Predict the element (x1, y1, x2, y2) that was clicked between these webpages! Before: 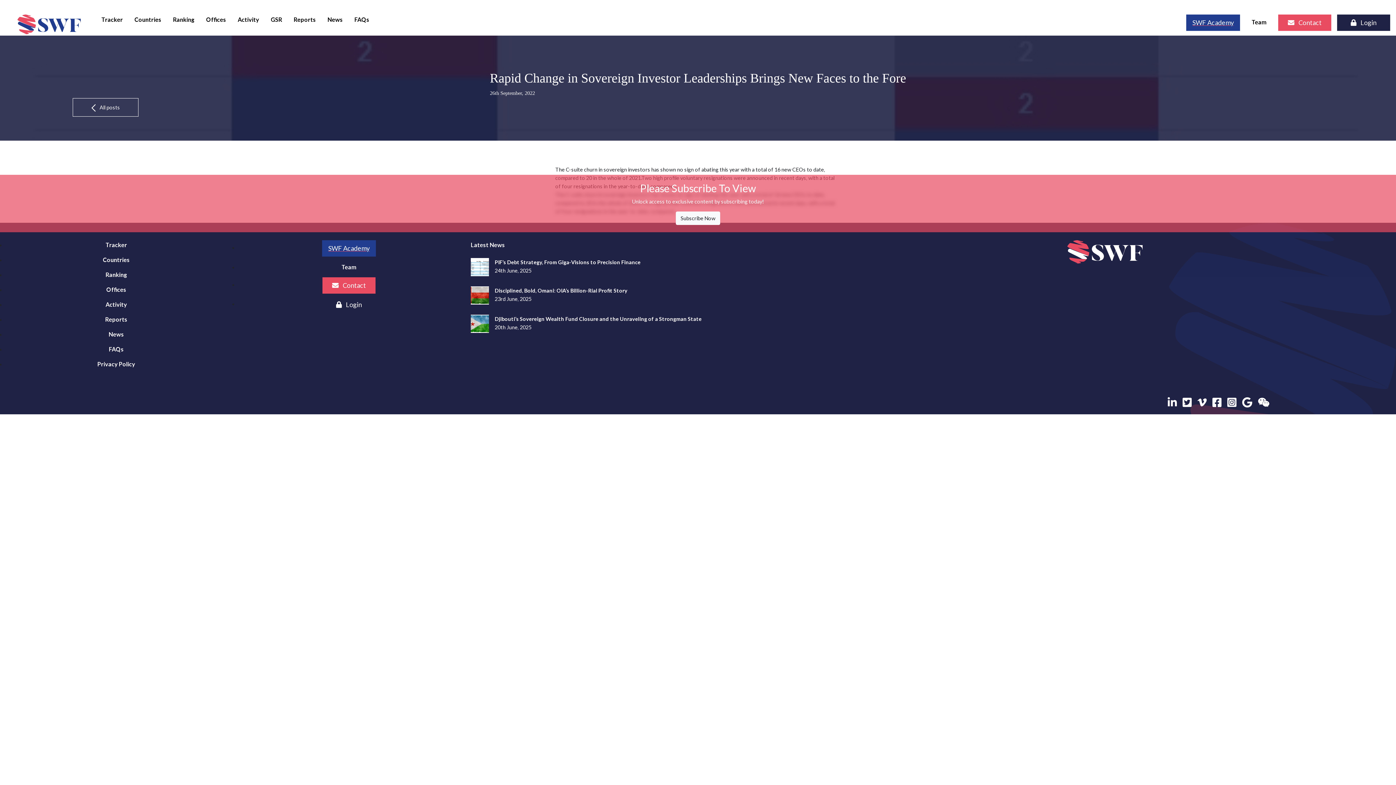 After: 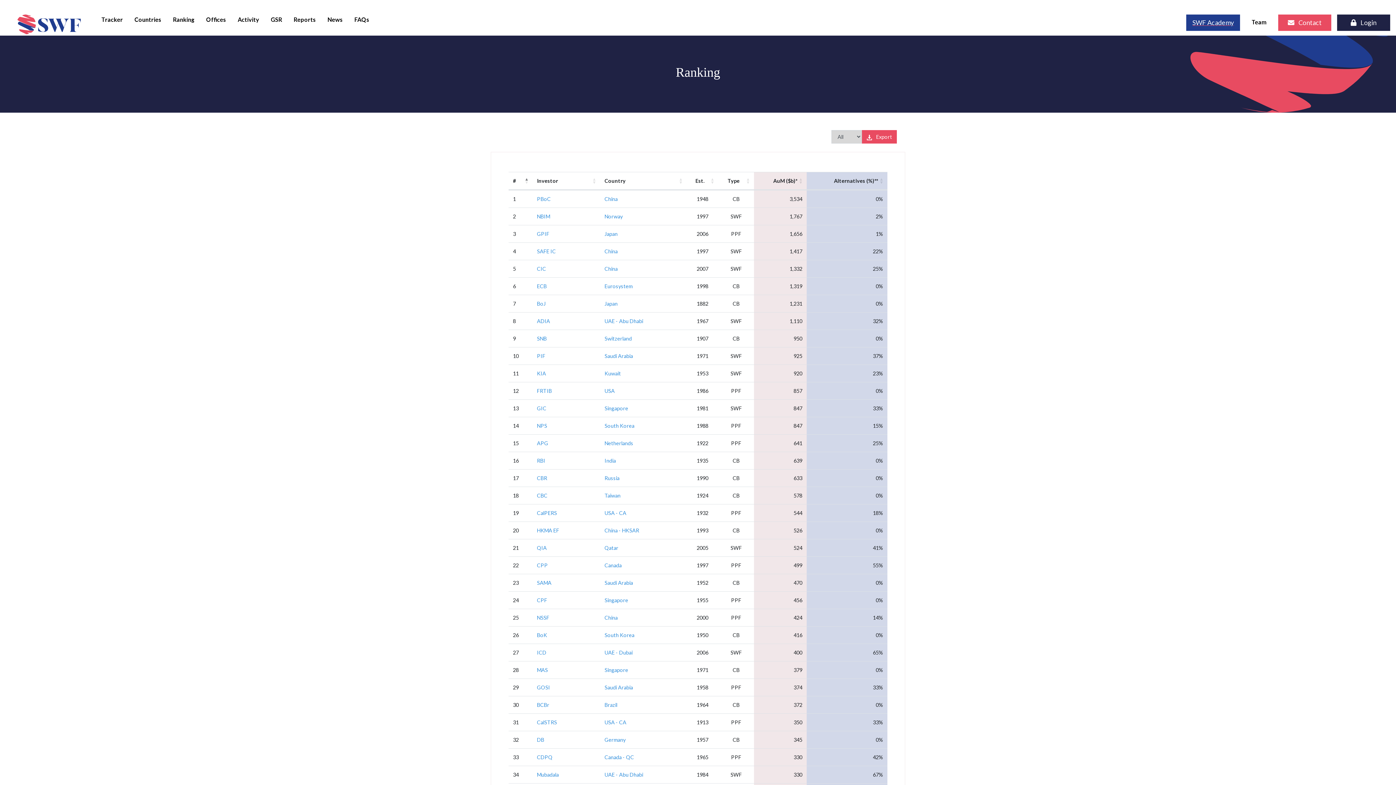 Action: bbox: (105, 271, 127, 278) label: Ranking